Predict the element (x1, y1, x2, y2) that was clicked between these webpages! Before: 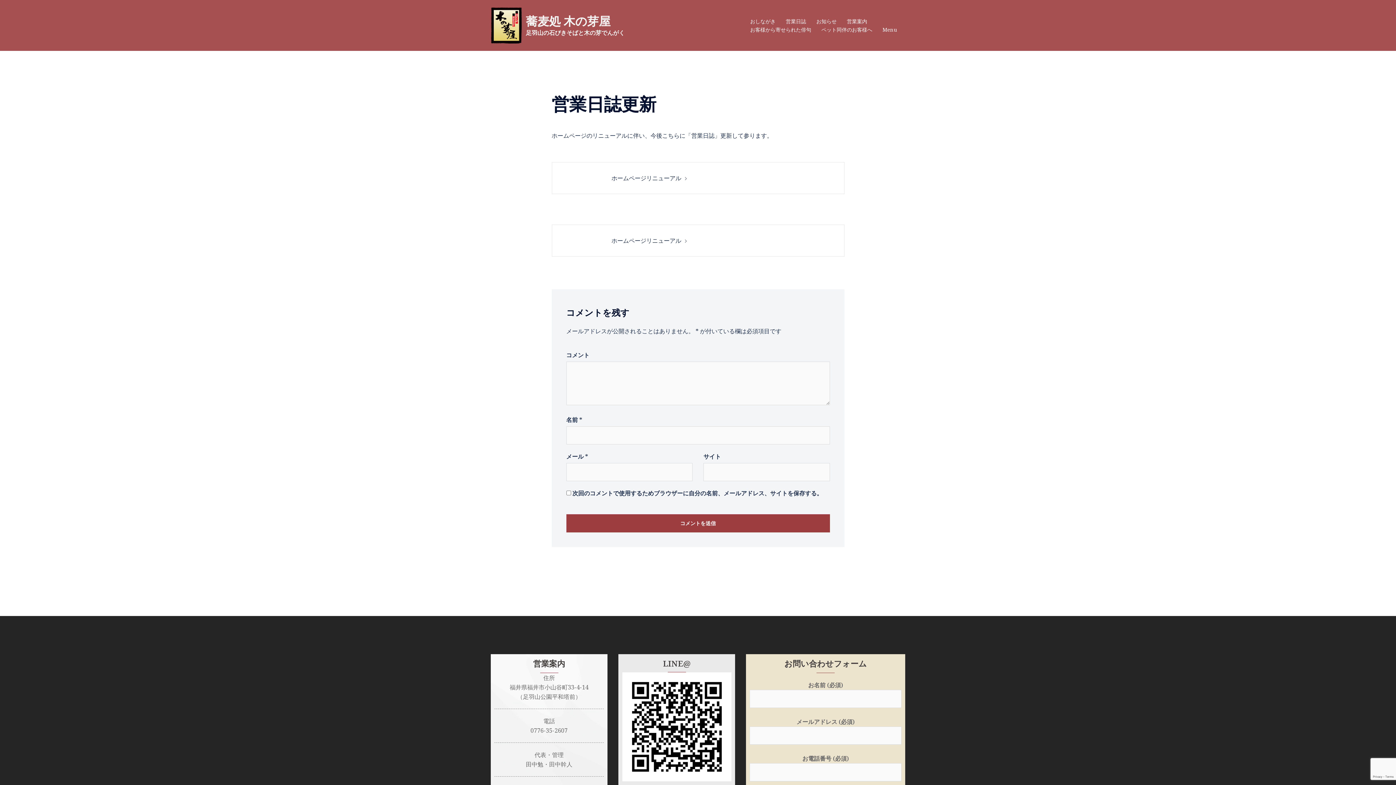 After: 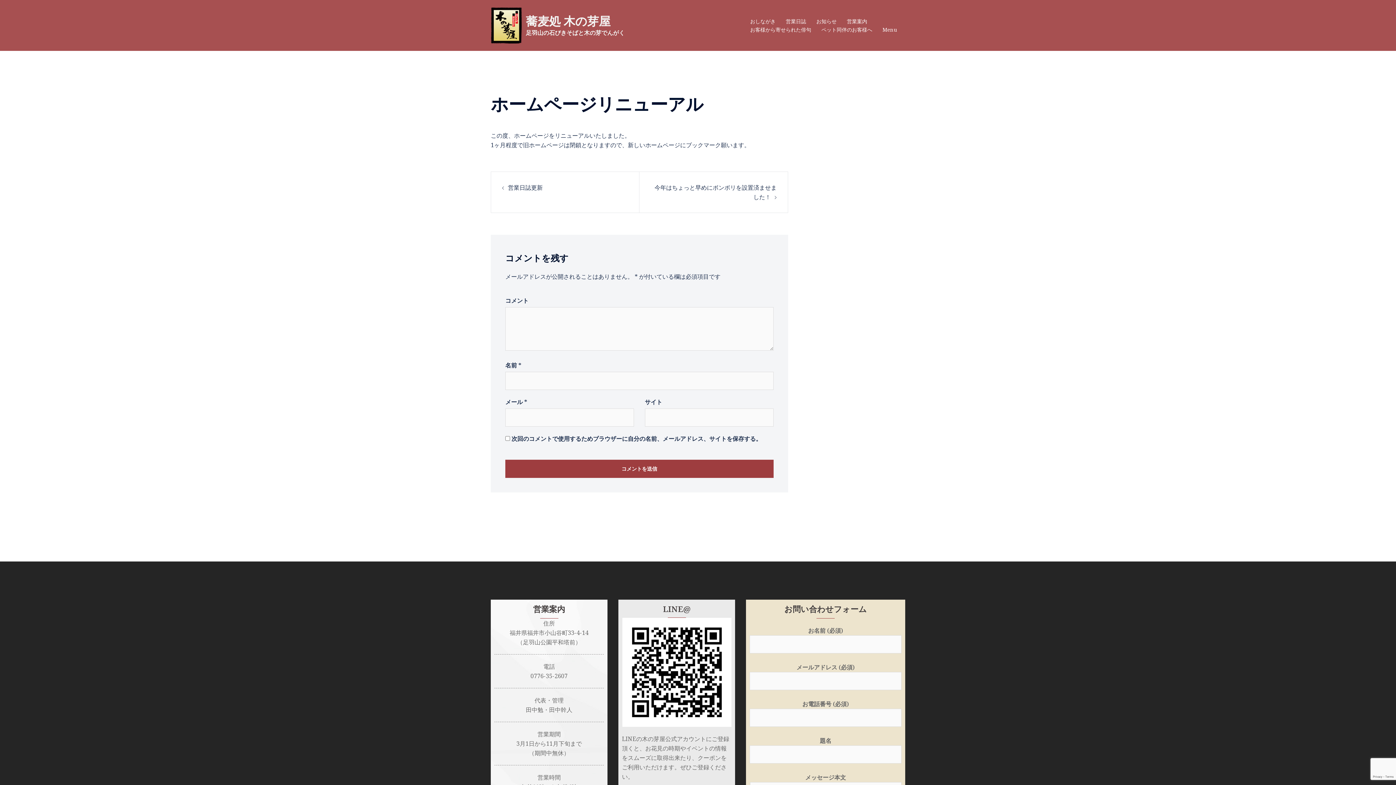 Action: label: ホームページリニューアル bbox: (611, 174, 681, 182)